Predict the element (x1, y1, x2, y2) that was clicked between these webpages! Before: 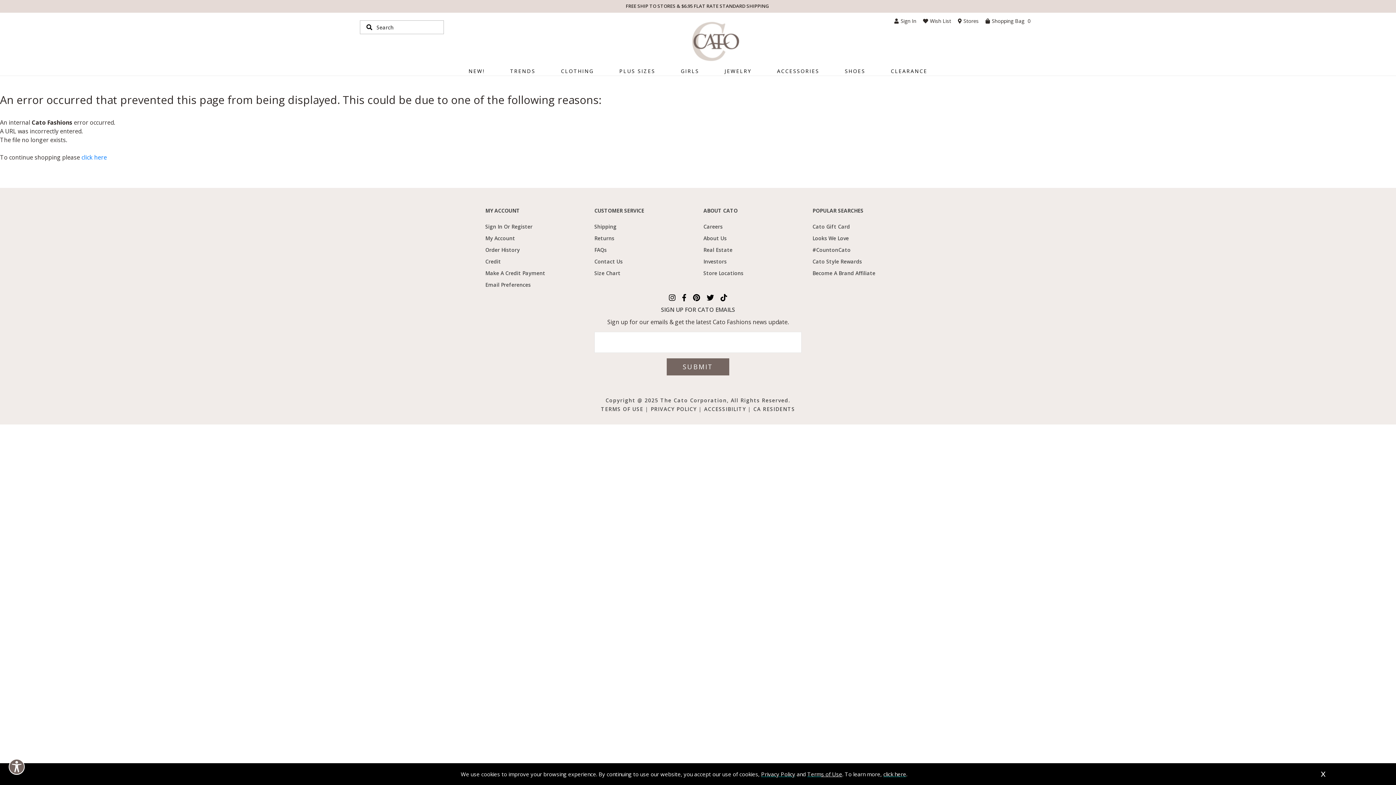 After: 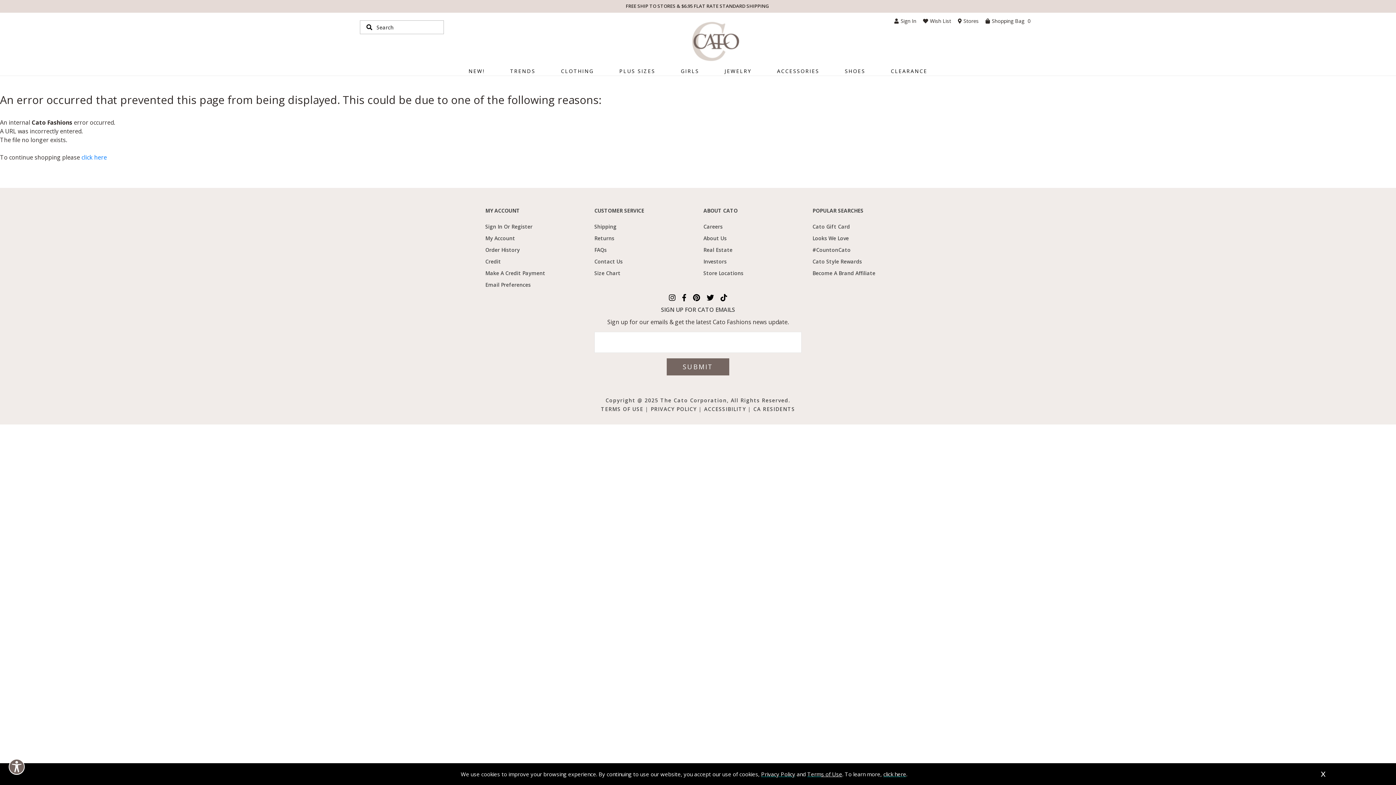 Action: label: cato app bbox: (573, 396, 610, 403)